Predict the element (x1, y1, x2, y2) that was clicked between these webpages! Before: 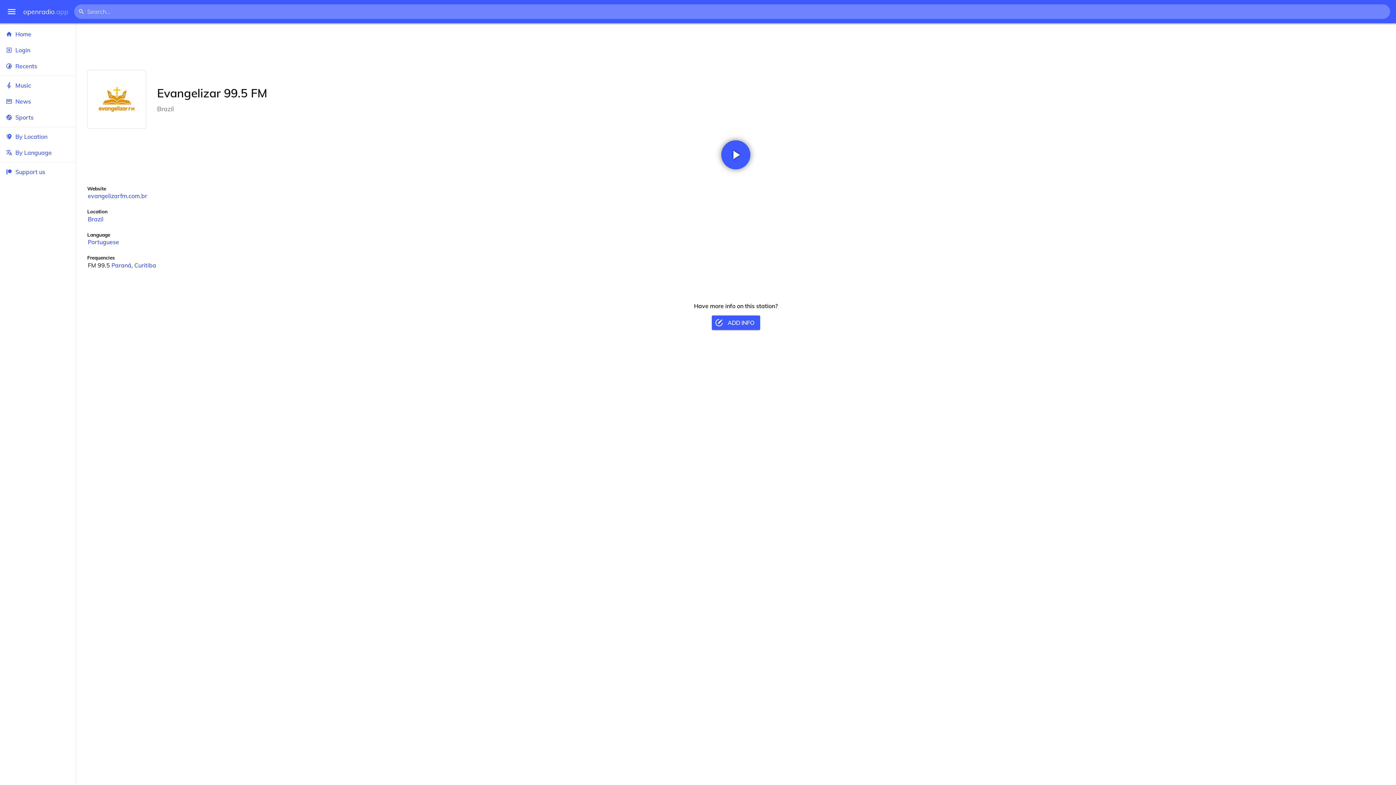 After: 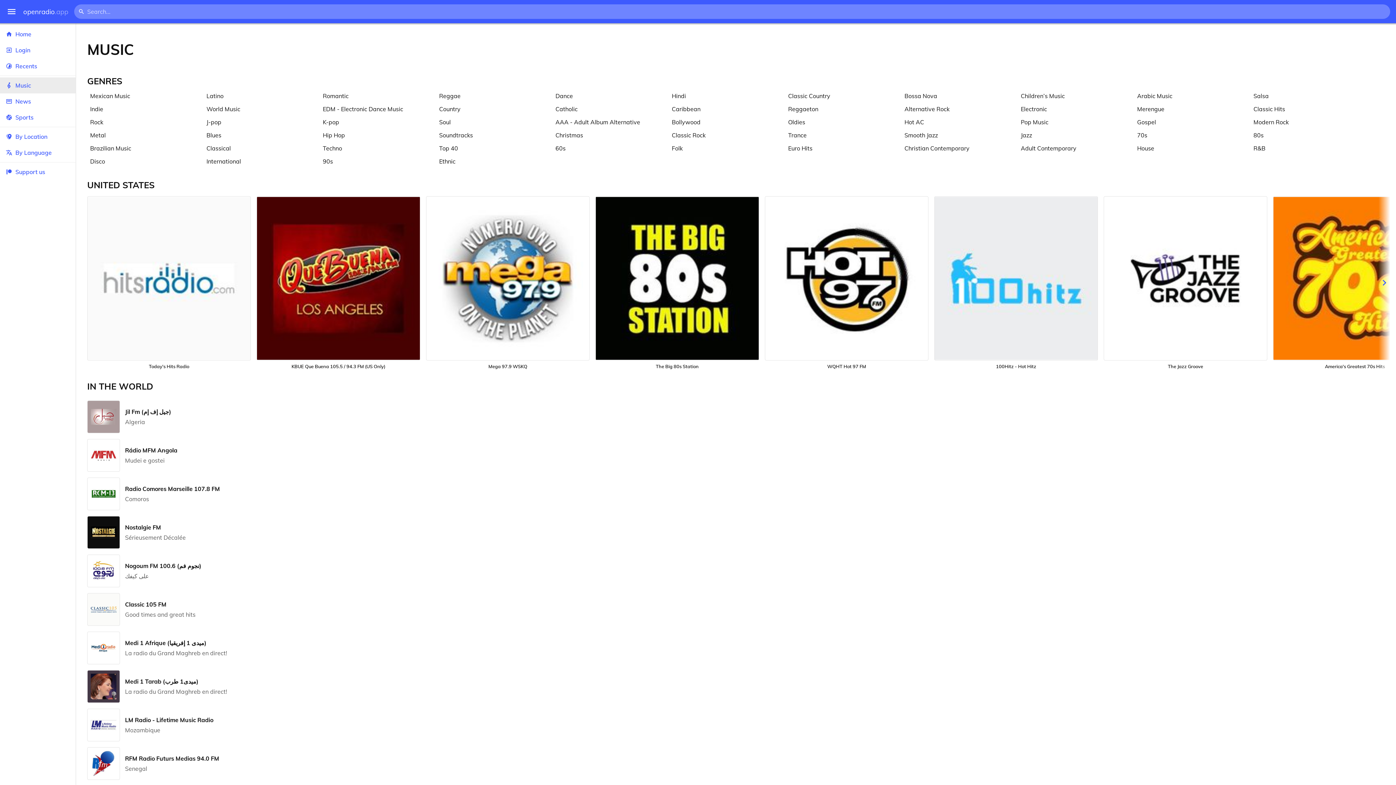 Action: bbox: (0, 77, 75, 93) label: Music